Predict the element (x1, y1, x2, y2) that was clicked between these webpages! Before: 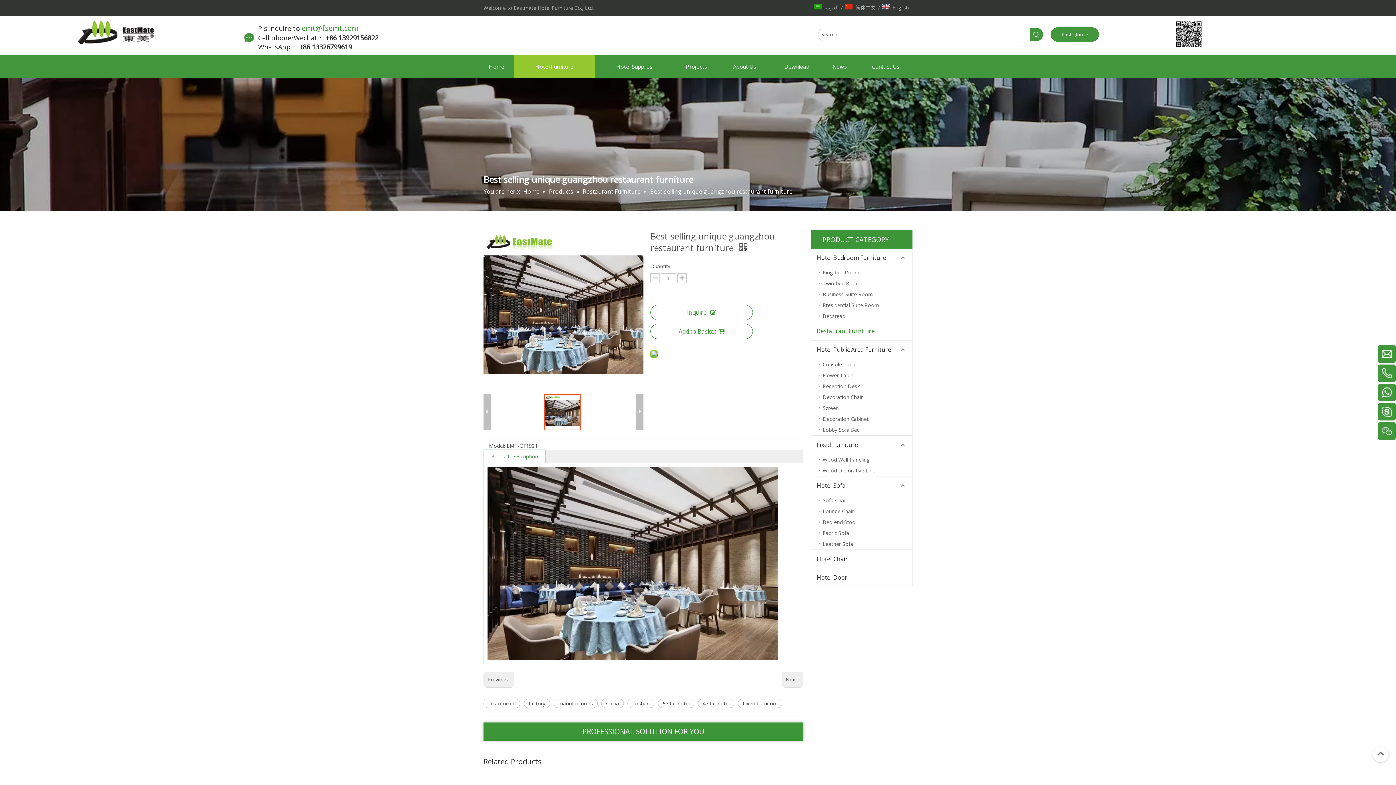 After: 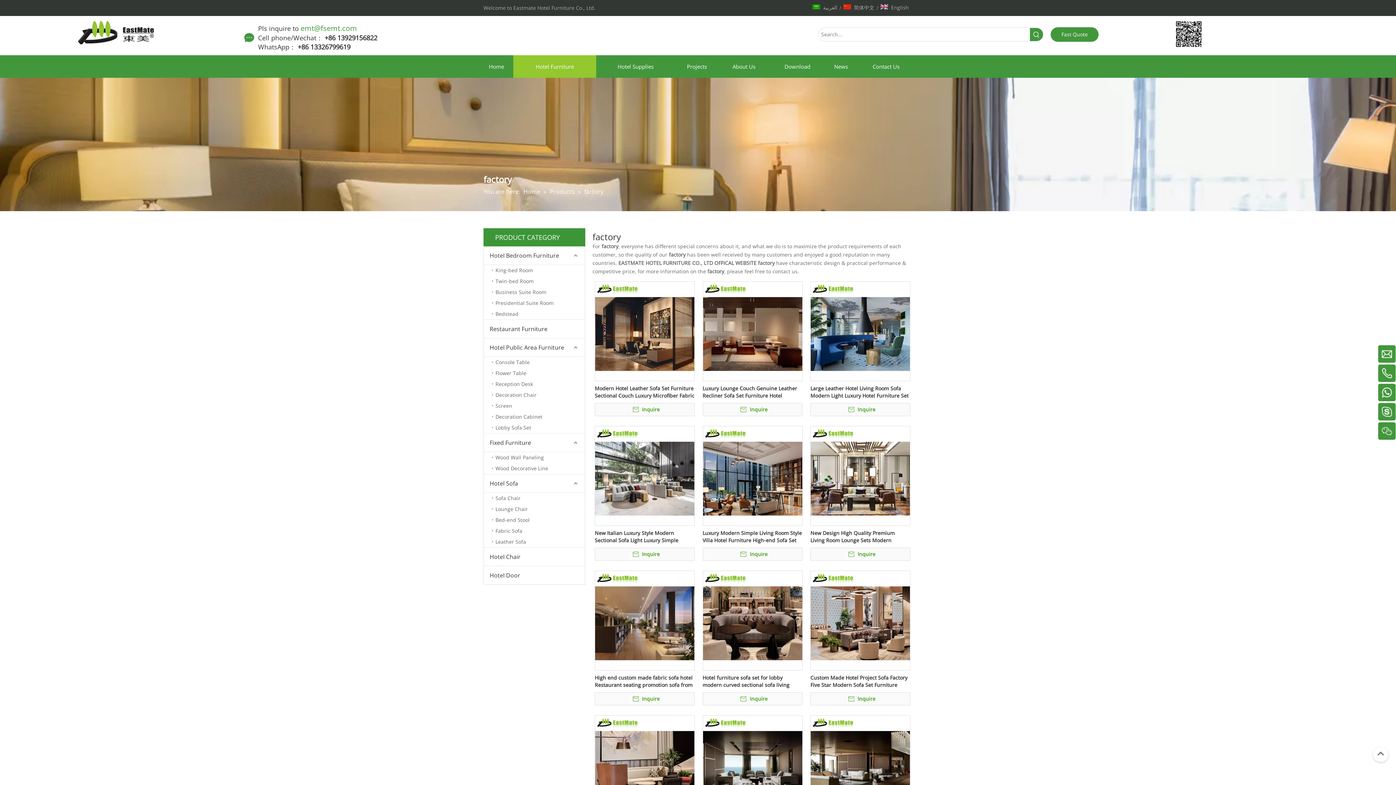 Action: bbox: (524, 699, 550, 708) label: factory